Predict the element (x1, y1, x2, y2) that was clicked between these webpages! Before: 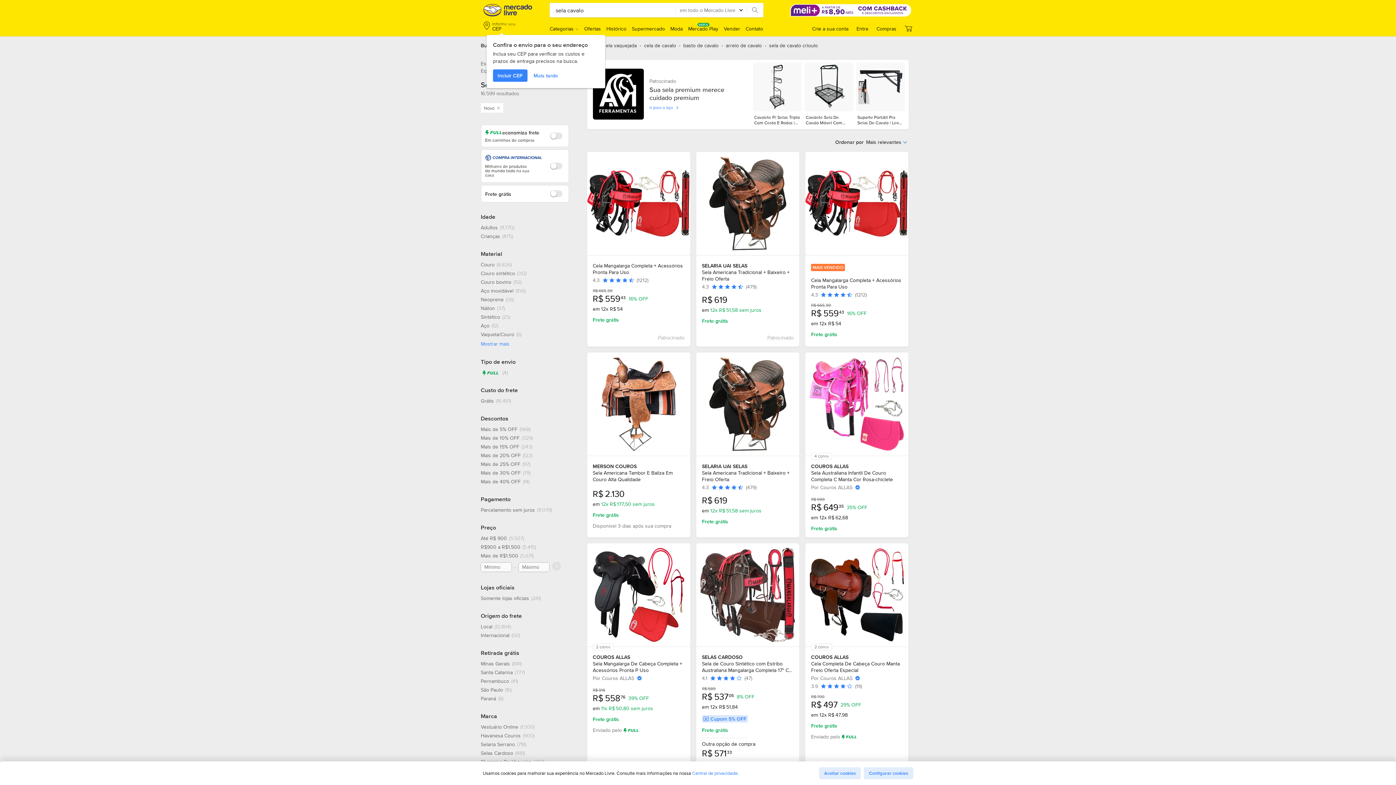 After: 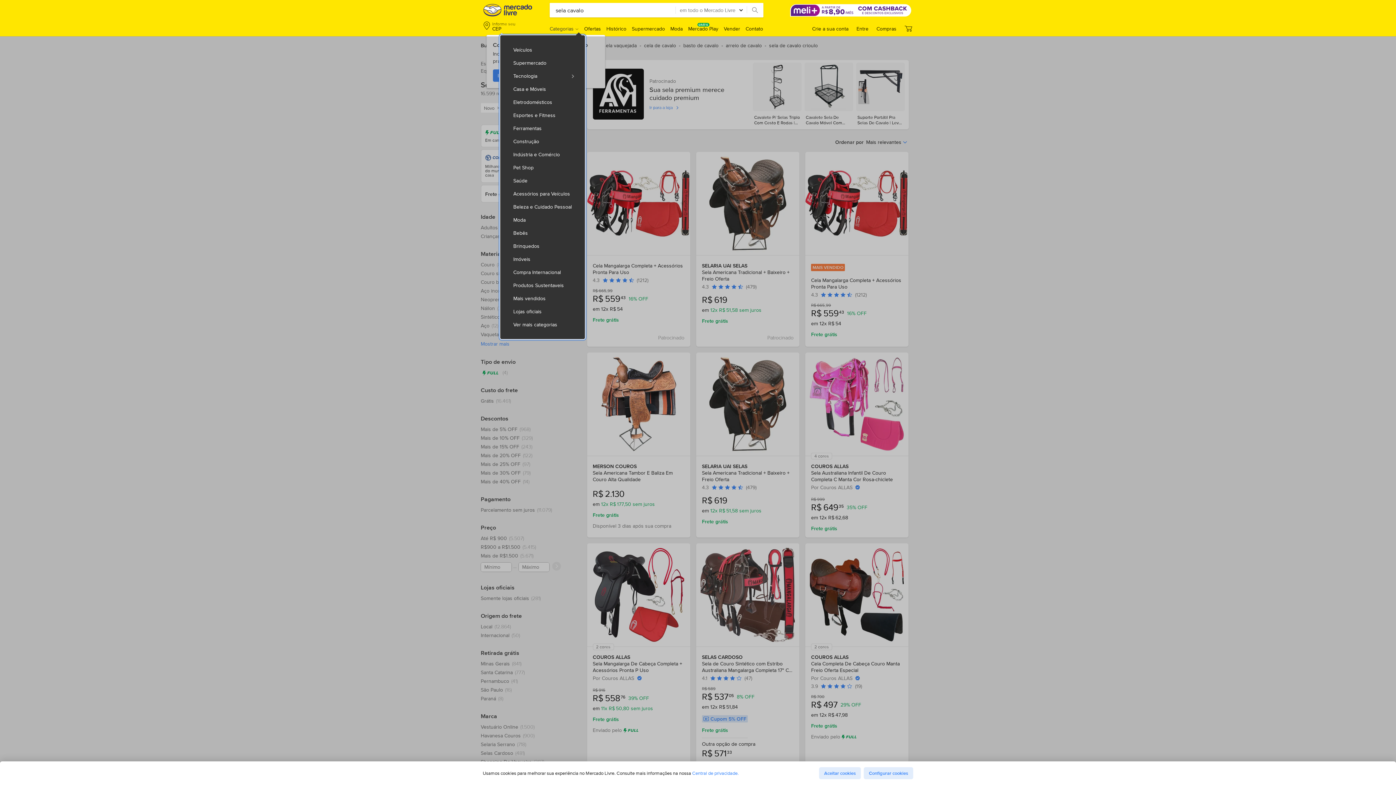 Action: bbox: (549, 25, 578, 32) label: Categorias